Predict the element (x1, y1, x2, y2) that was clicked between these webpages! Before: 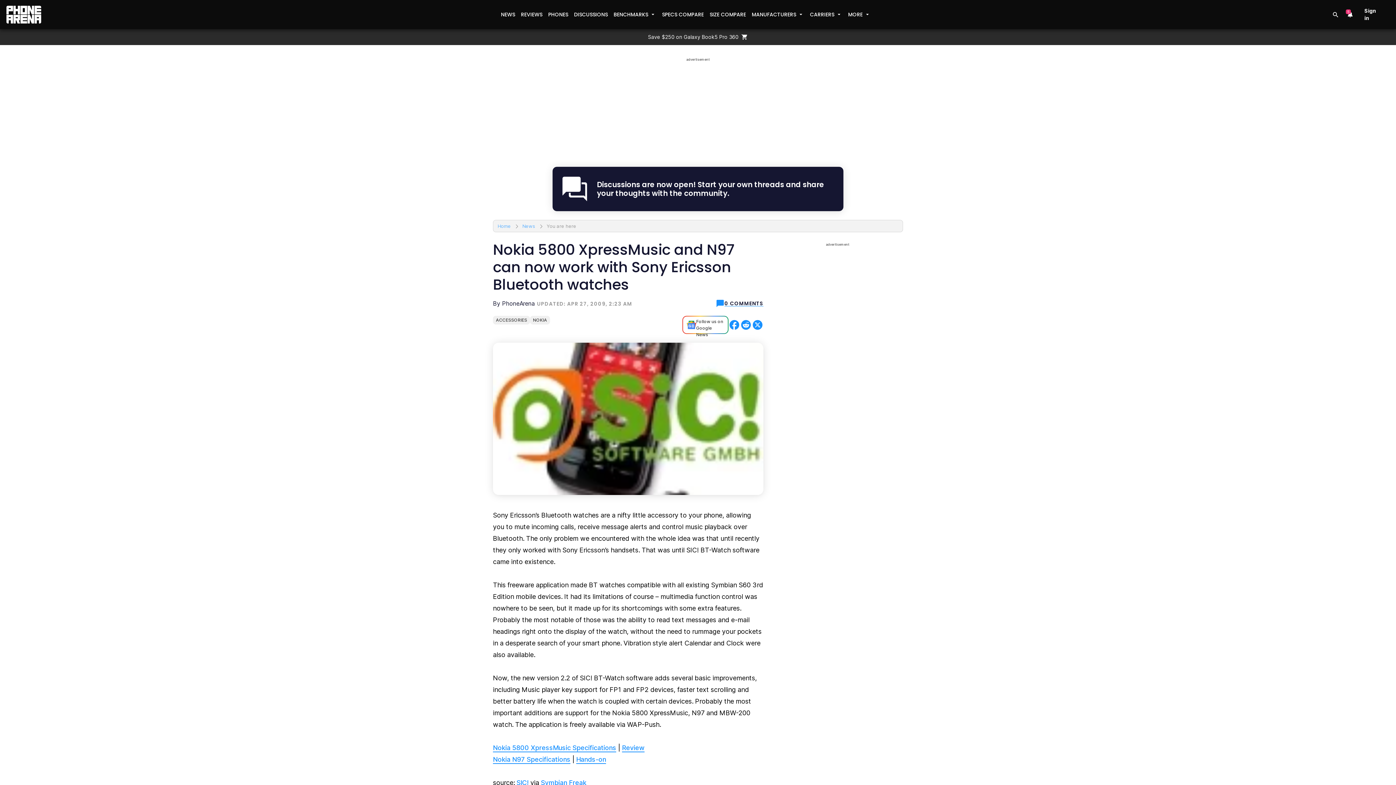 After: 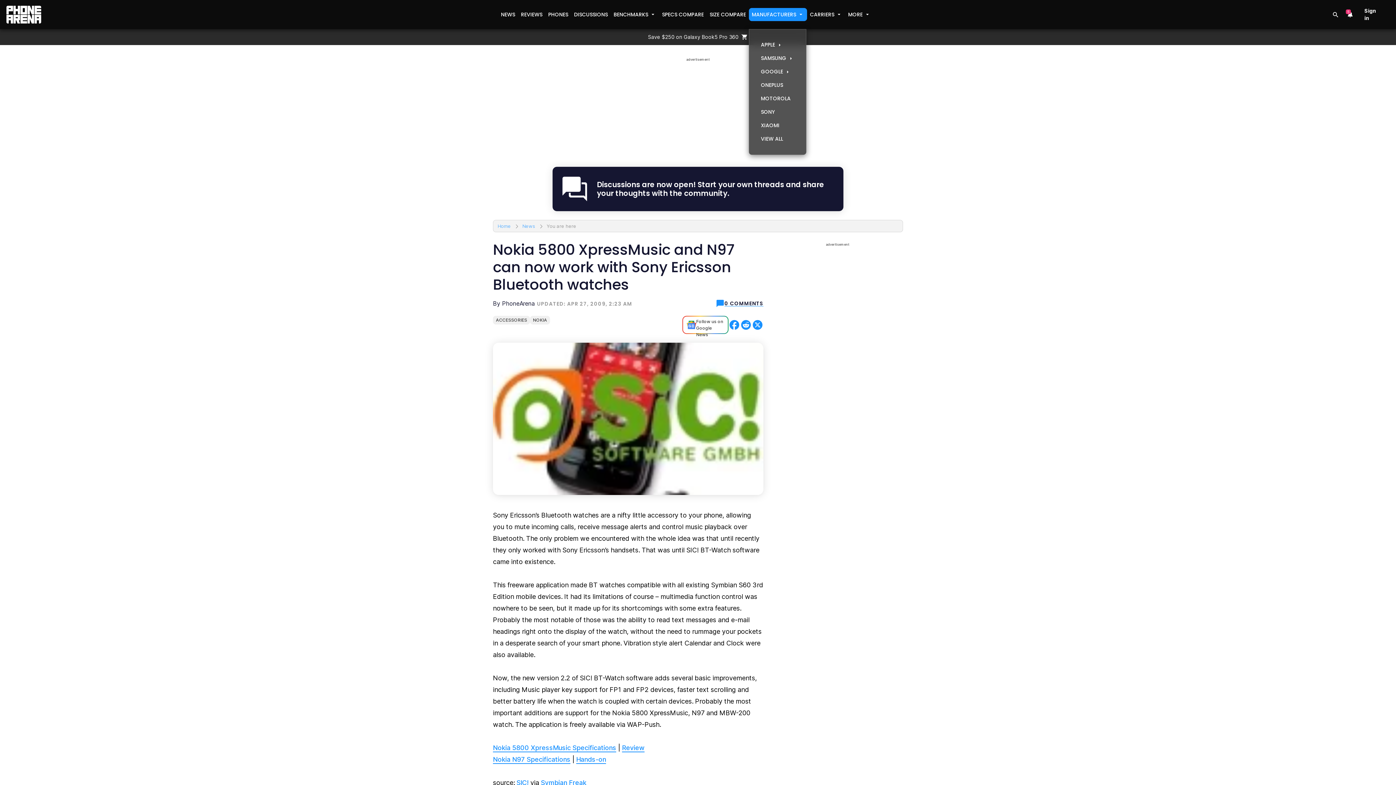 Action: label: MANUFACTURERS bbox: (749, 8, 807, 21)